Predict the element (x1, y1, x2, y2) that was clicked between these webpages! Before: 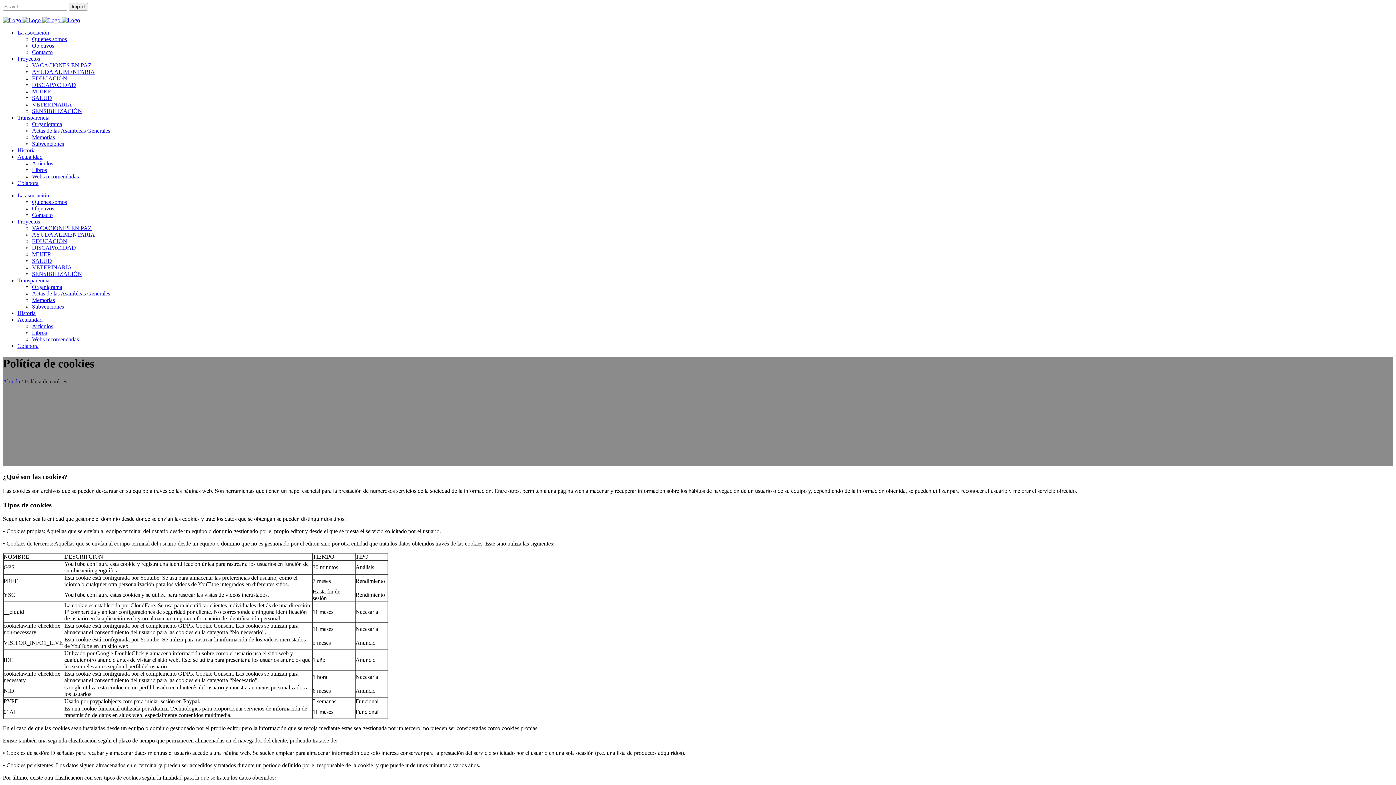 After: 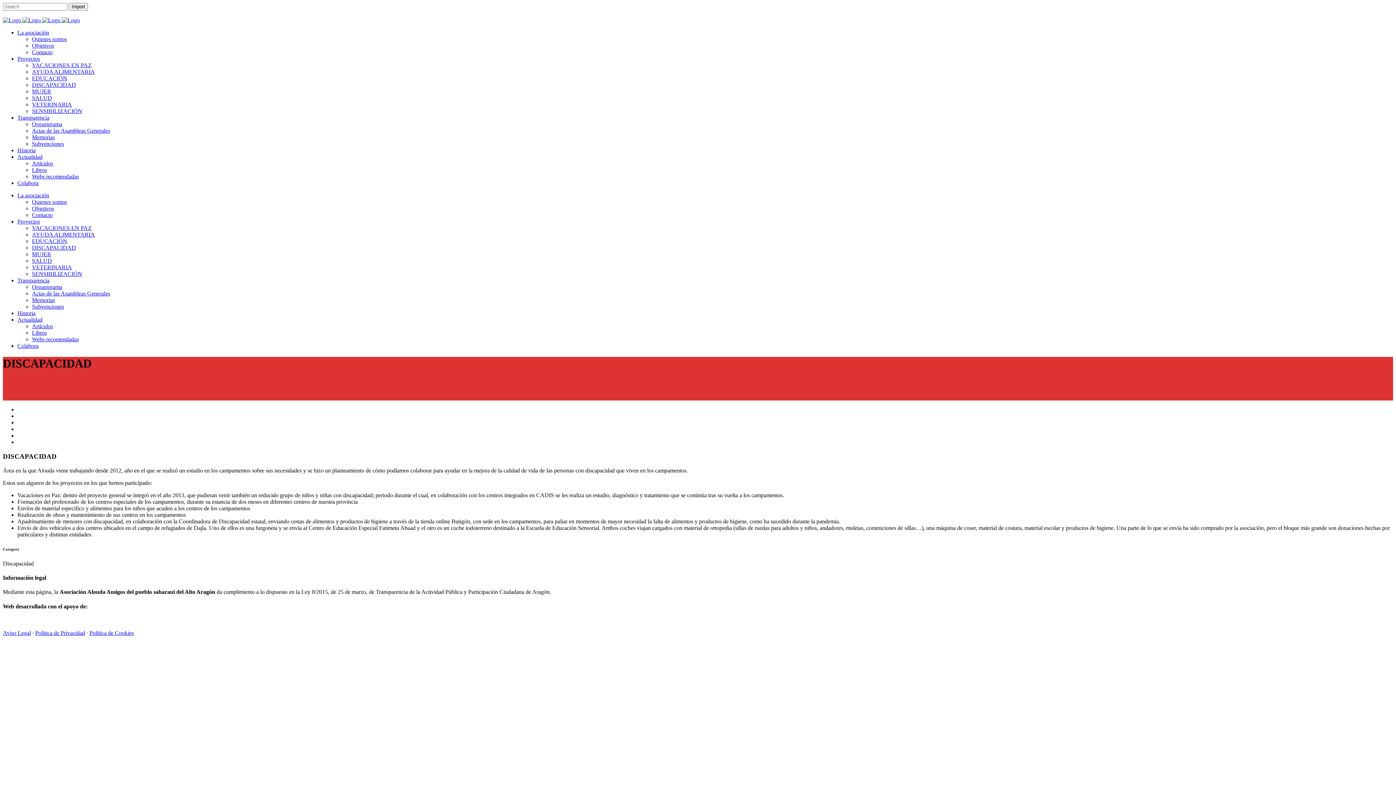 Action: label: DISCAPACIDAD bbox: (32, 244, 76, 250)